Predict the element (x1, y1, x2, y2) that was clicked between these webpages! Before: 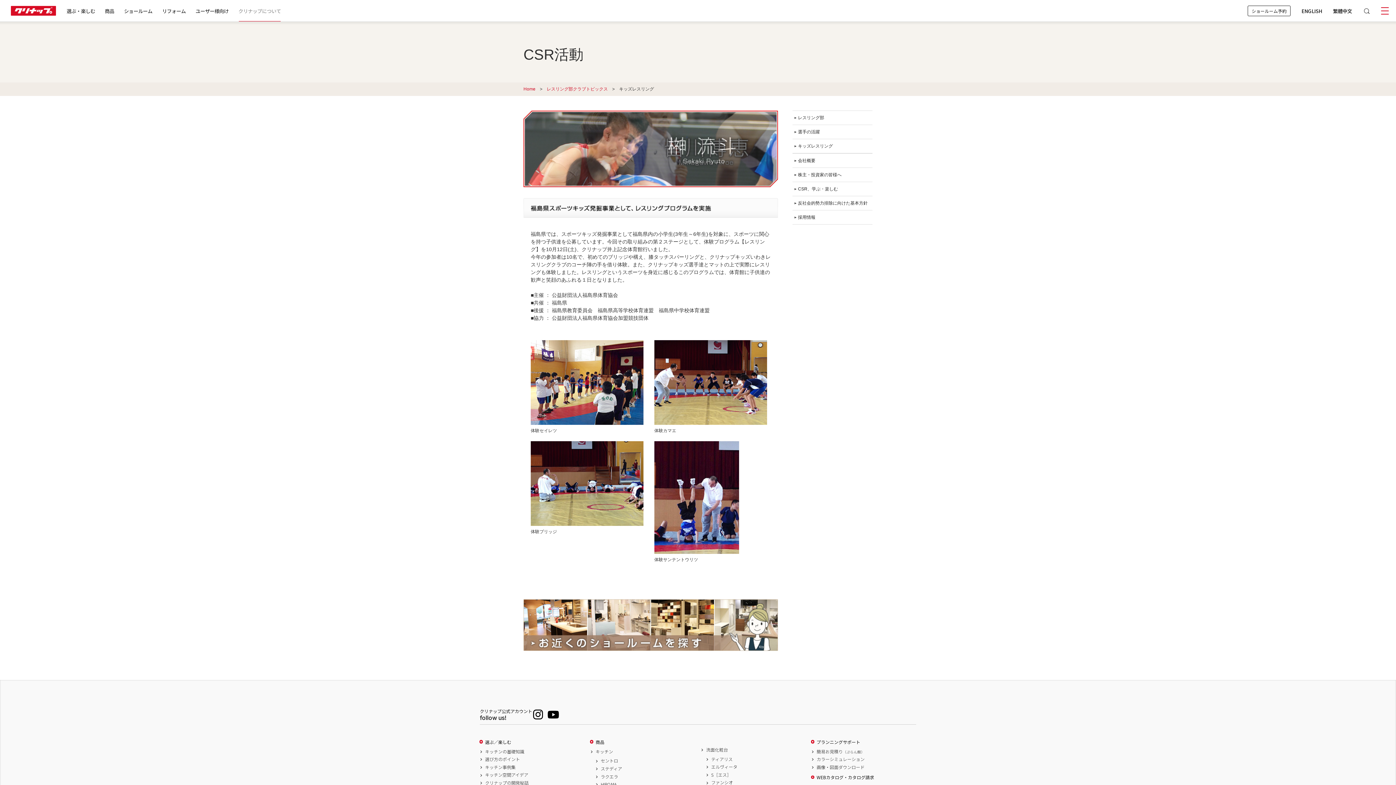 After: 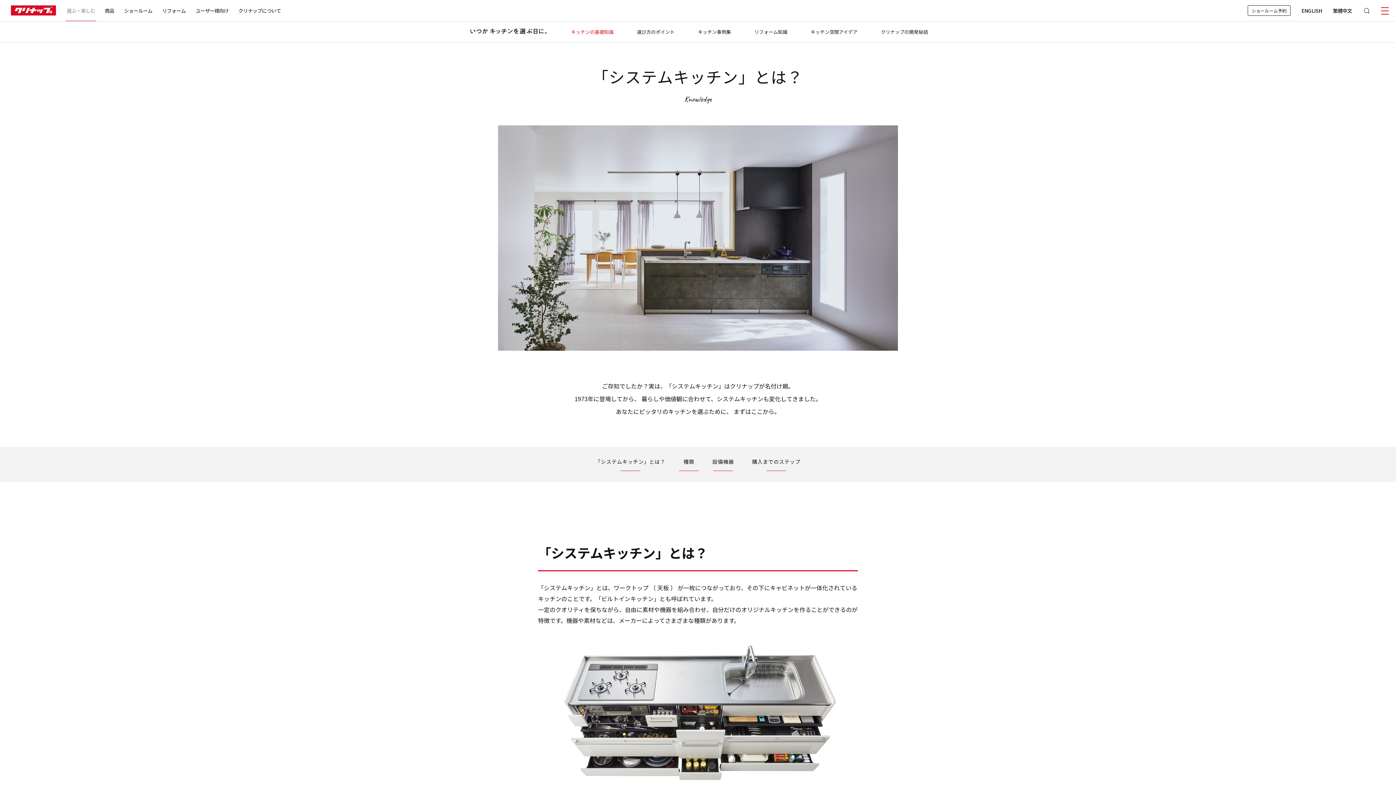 Action: bbox: (480, 748, 584, 754) label: キッチンの基礎知識